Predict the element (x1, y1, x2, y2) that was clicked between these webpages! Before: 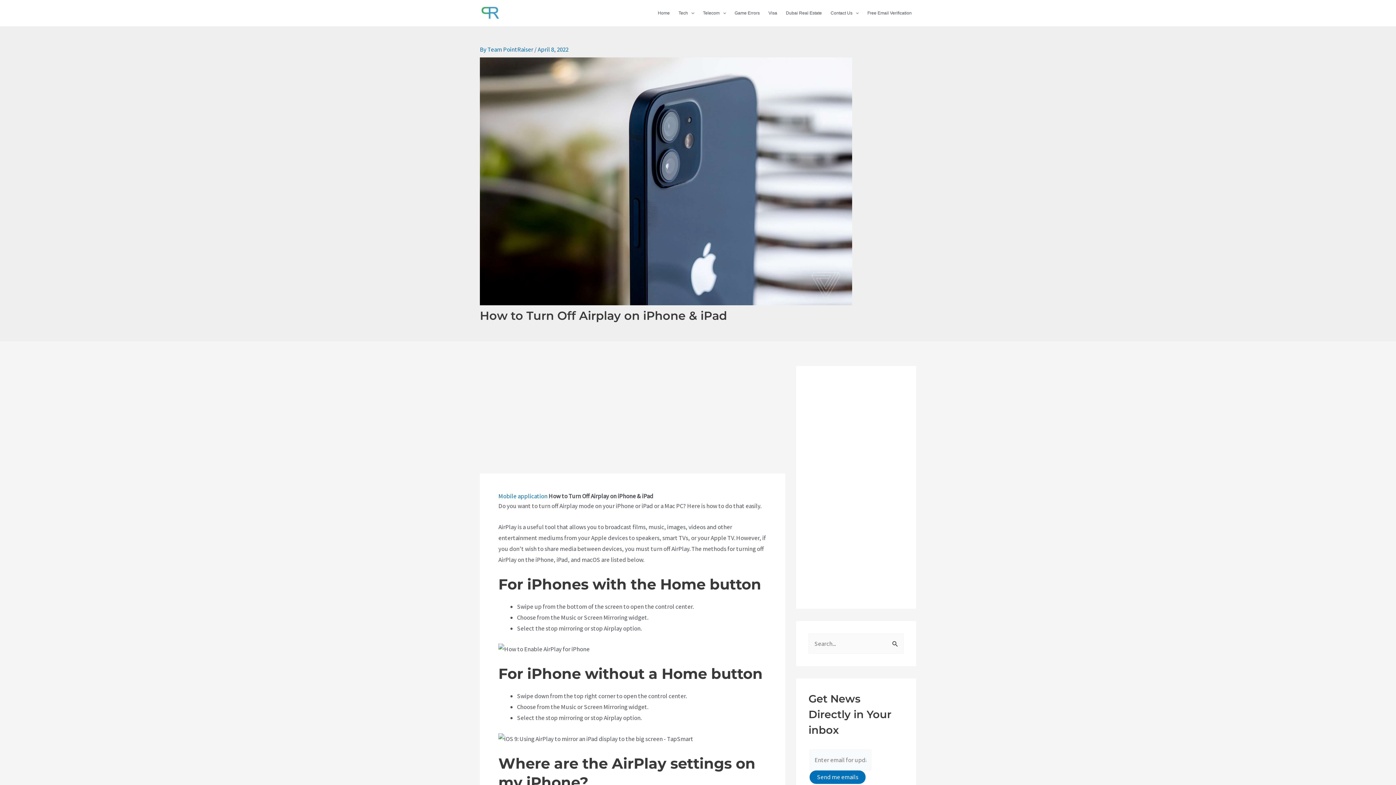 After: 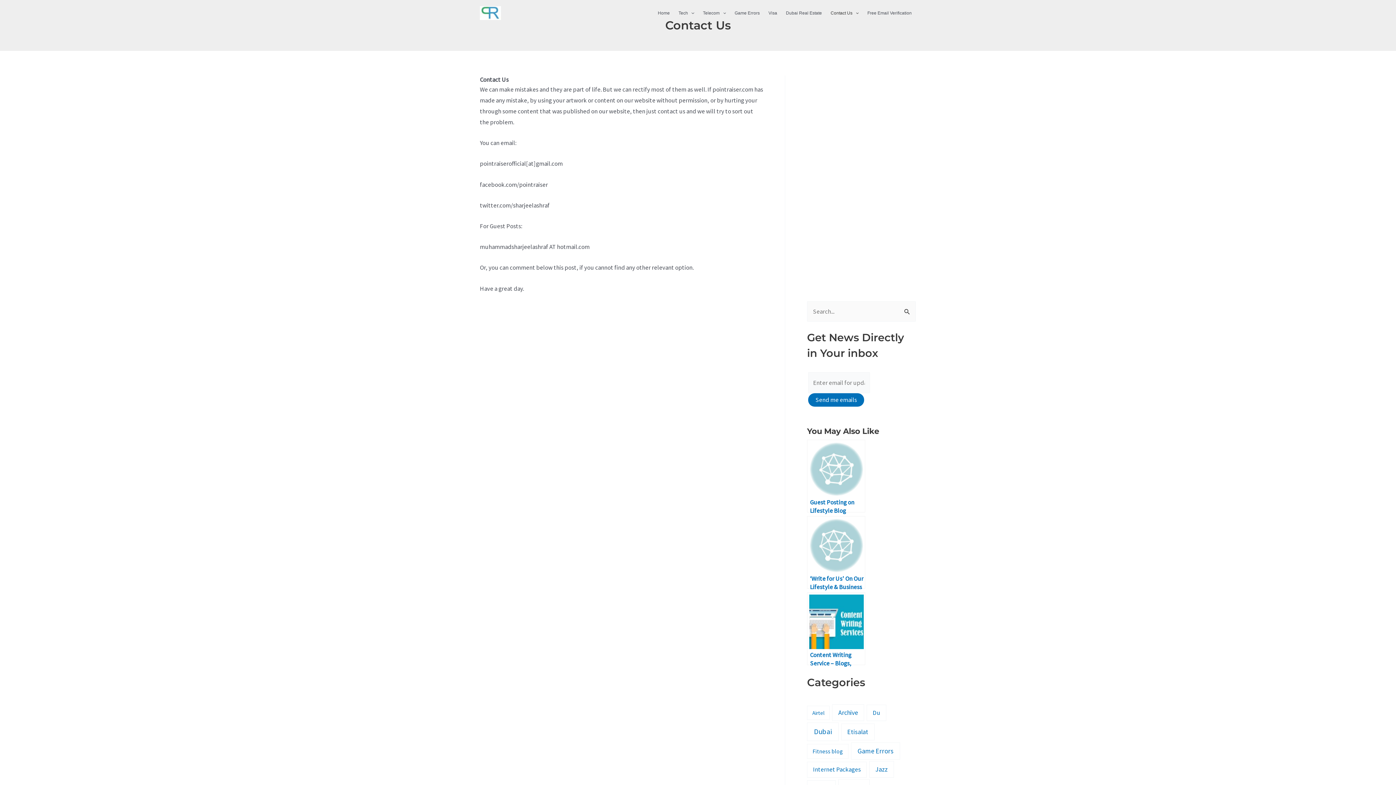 Action: label: Contact Us bbox: (826, 3, 863, 22)